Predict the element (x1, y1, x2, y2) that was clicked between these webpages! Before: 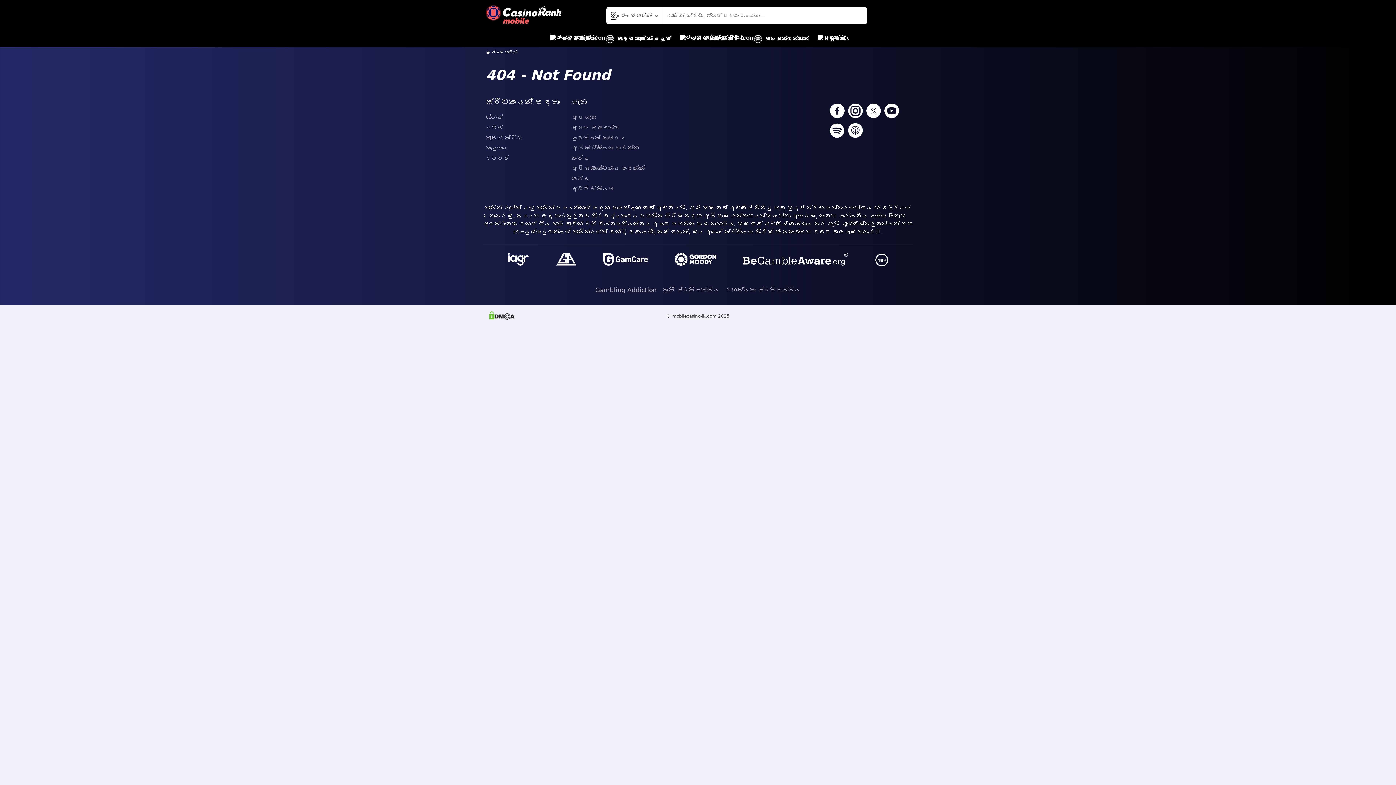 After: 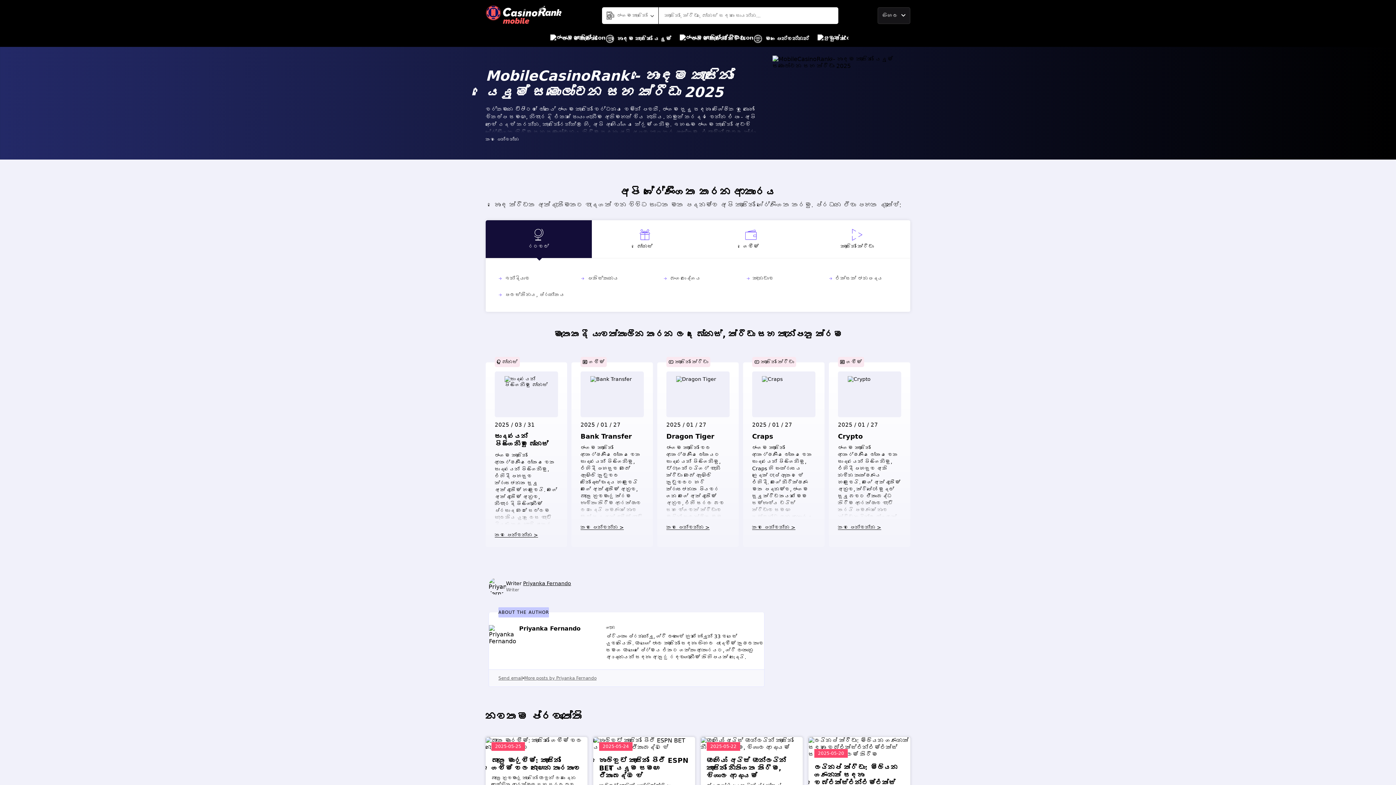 Action: bbox: (492, 50, 517, 54) label: ජංගම කැසිනෝ